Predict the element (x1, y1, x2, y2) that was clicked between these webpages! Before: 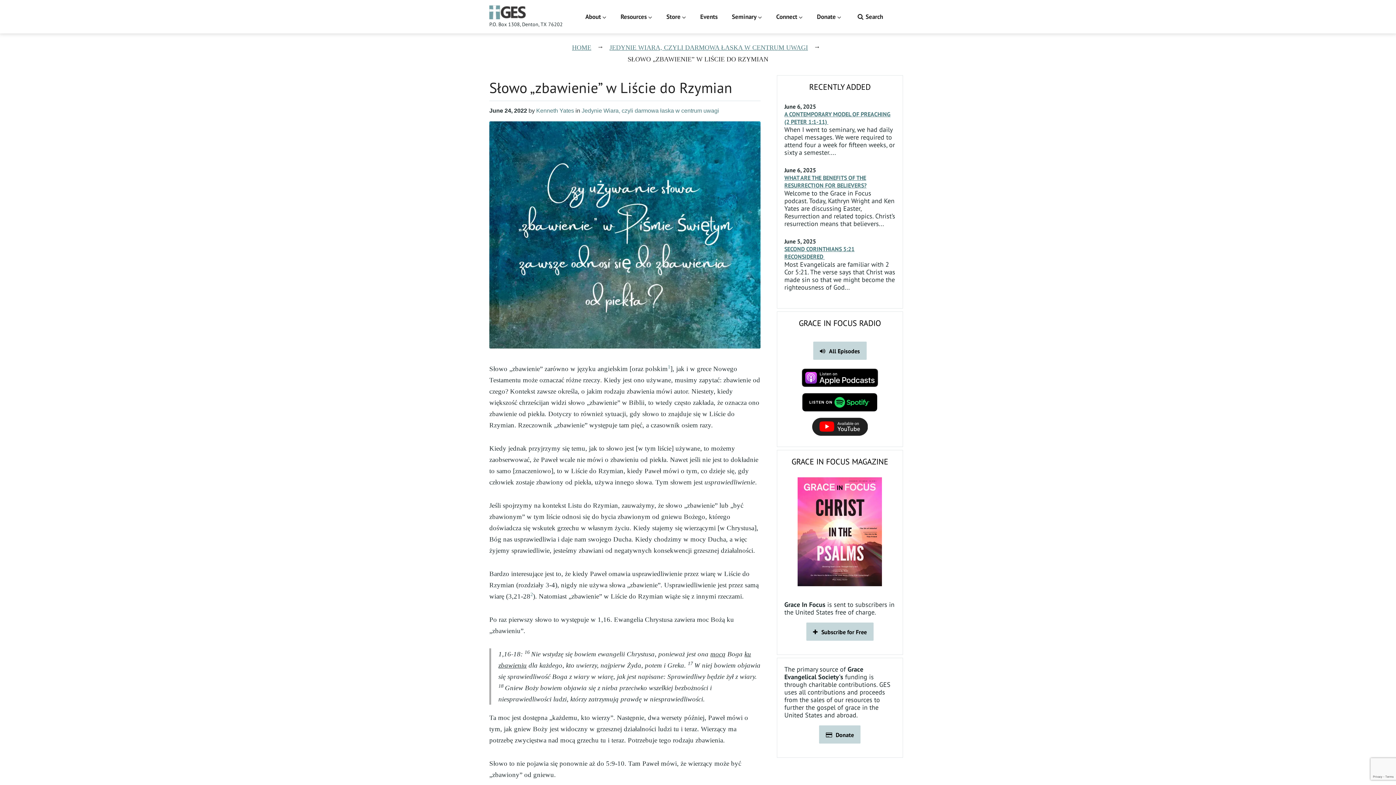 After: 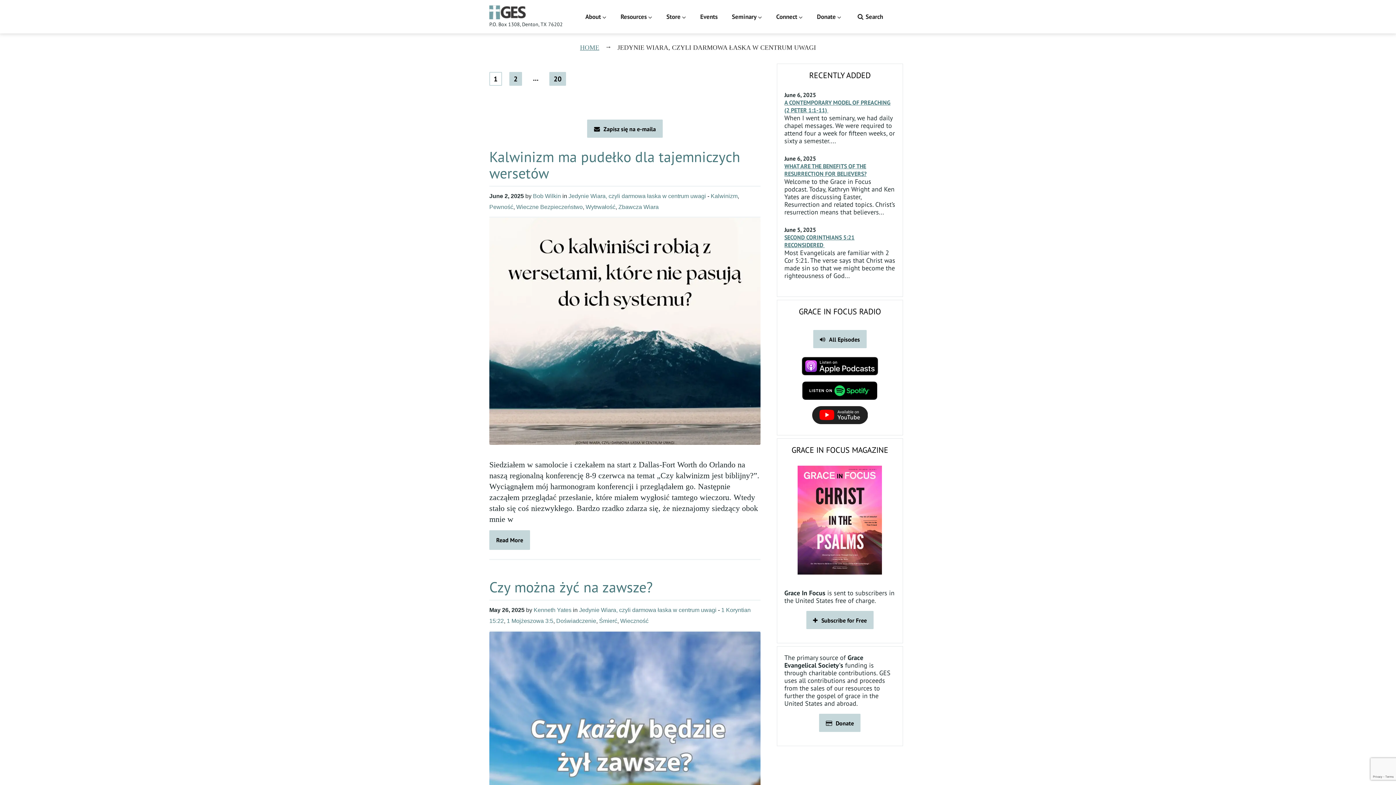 Action: bbox: (609, 43, 808, 51) label: JEDYNIE WIARA, CZYLI DARMOWA ŁASKA W CENTRUM UWAGI